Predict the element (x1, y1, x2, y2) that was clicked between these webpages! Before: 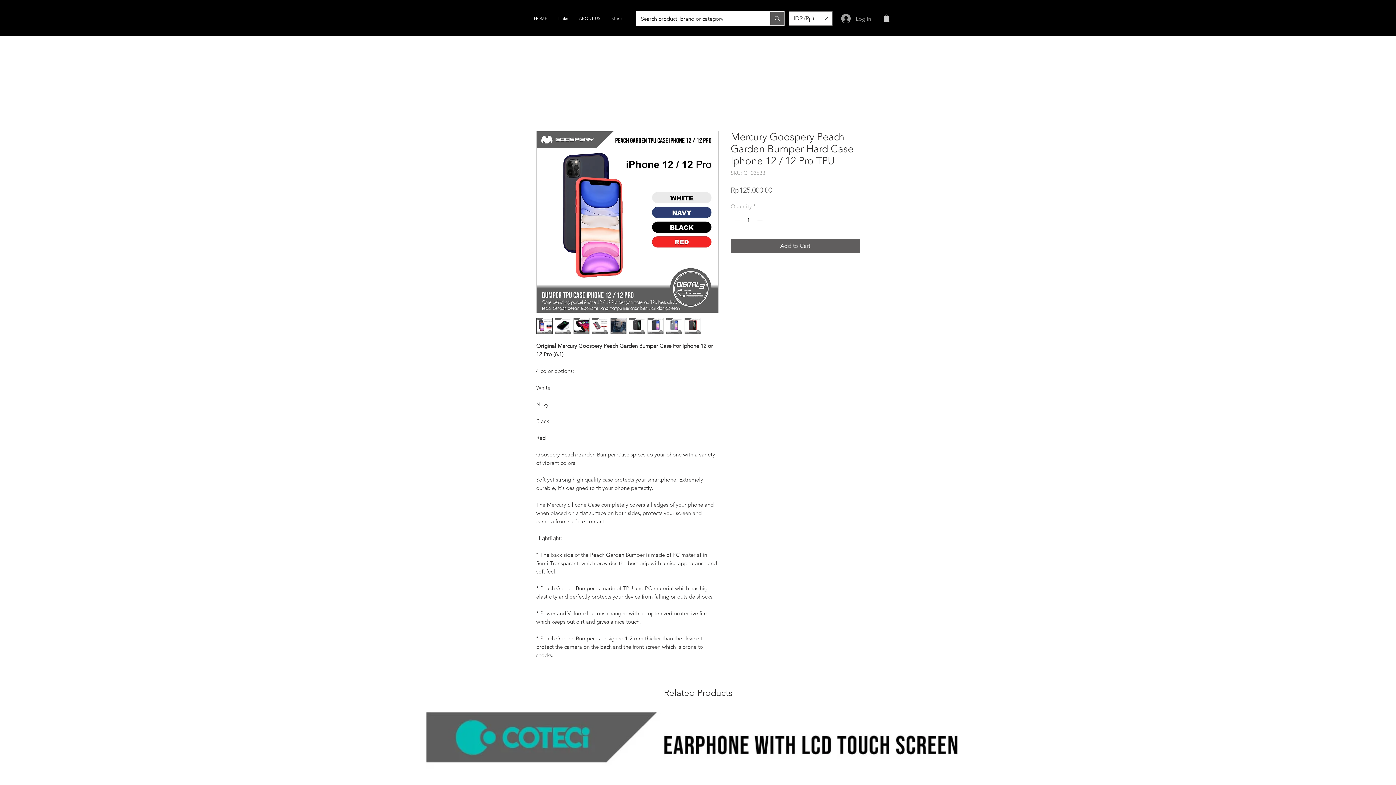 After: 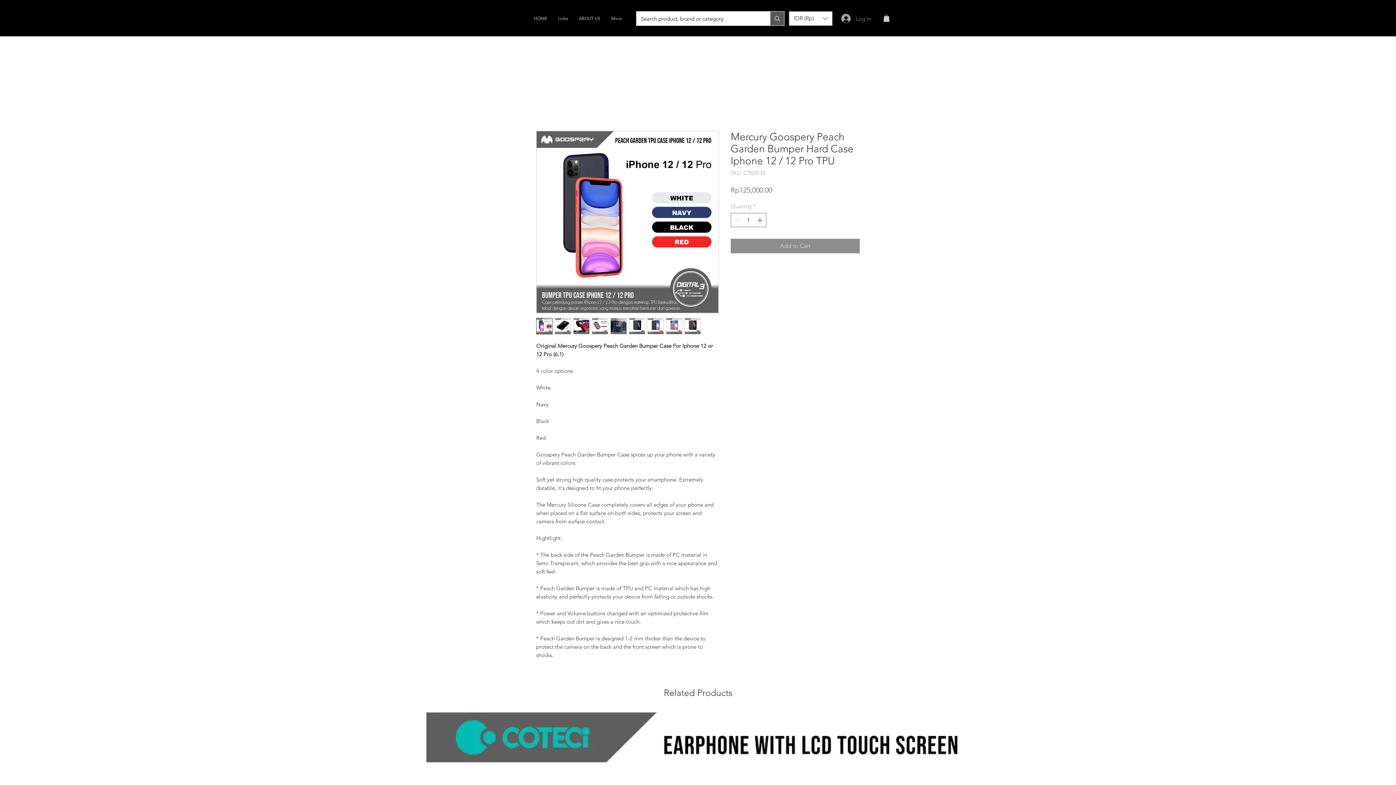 Action: bbox: (730, 238, 860, 253) label: Add to Cart